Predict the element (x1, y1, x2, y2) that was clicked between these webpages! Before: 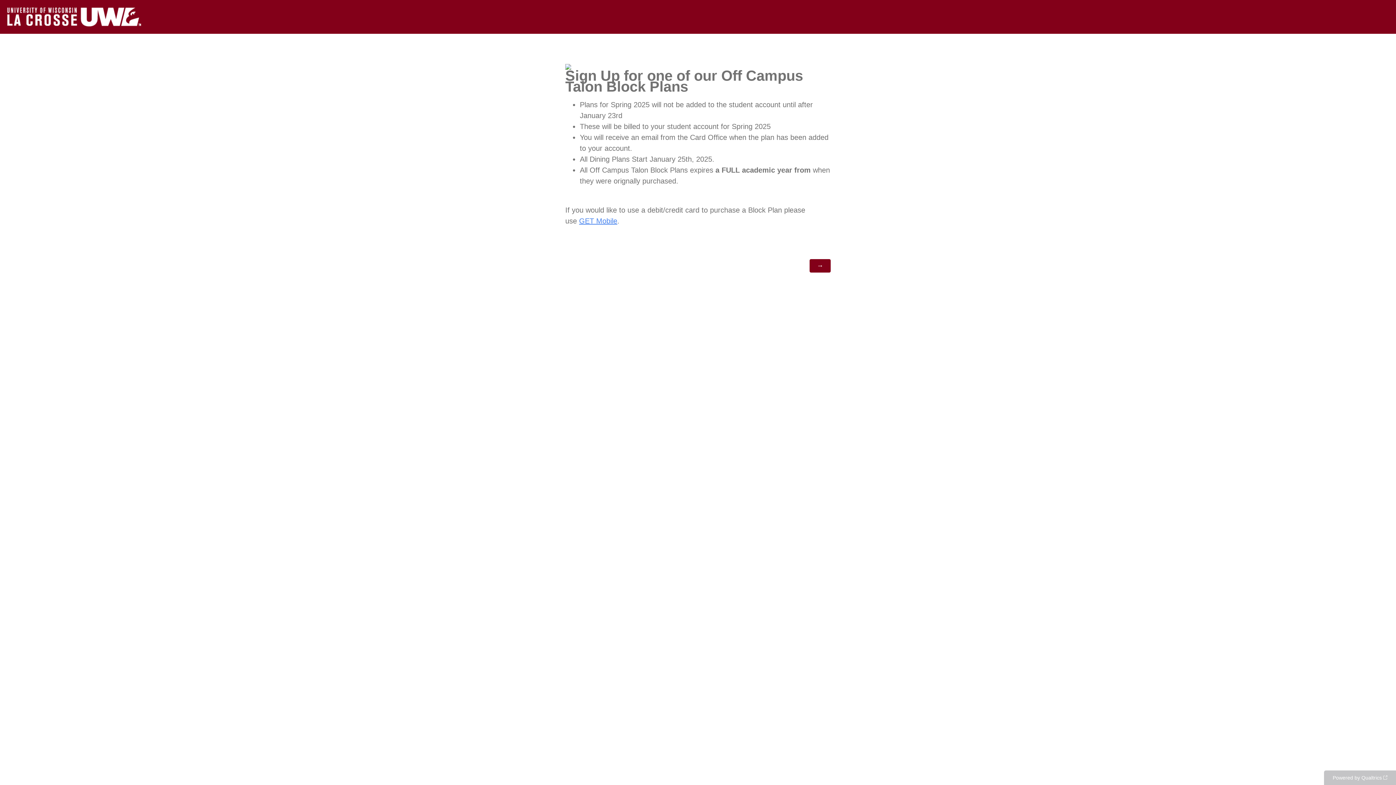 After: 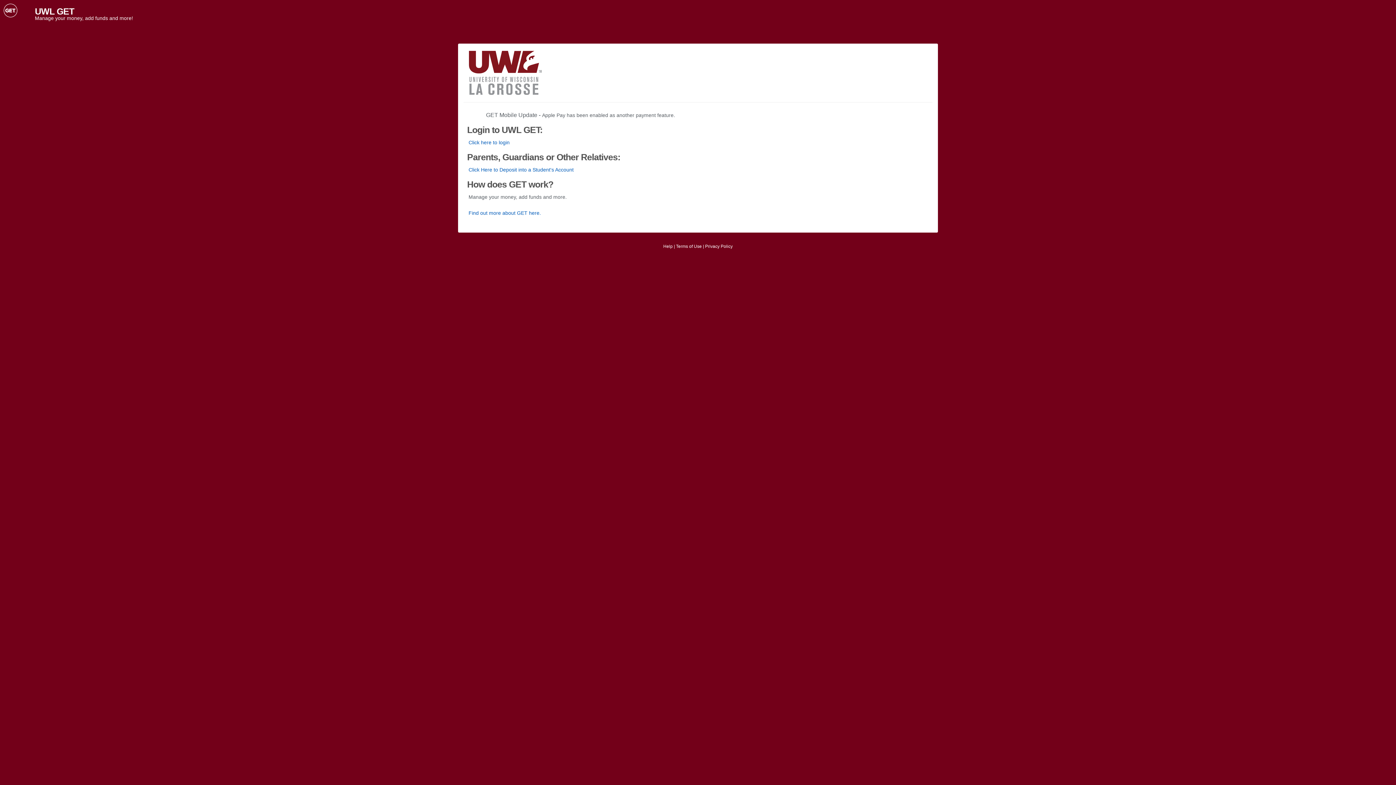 Action: bbox: (579, 217, 617, 225) label: GET Mobile